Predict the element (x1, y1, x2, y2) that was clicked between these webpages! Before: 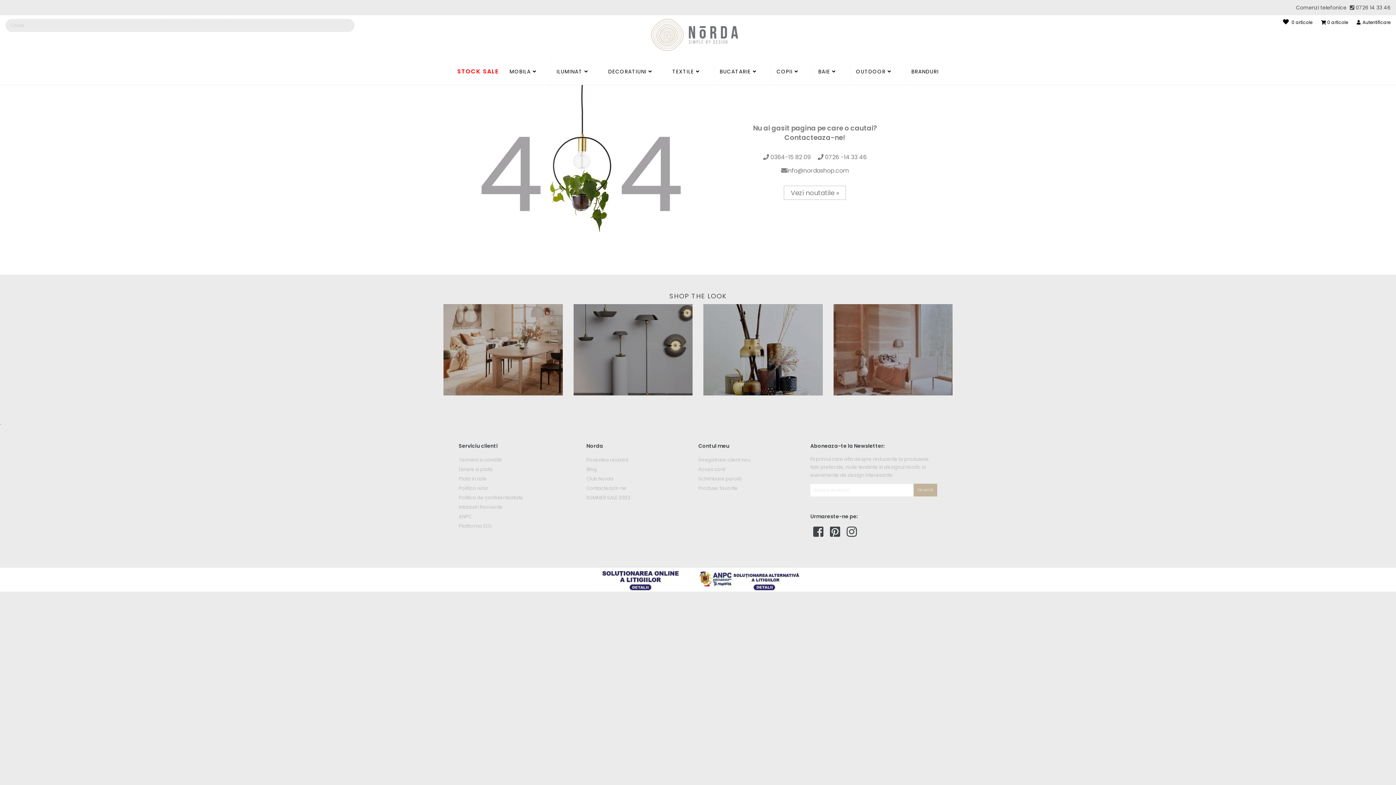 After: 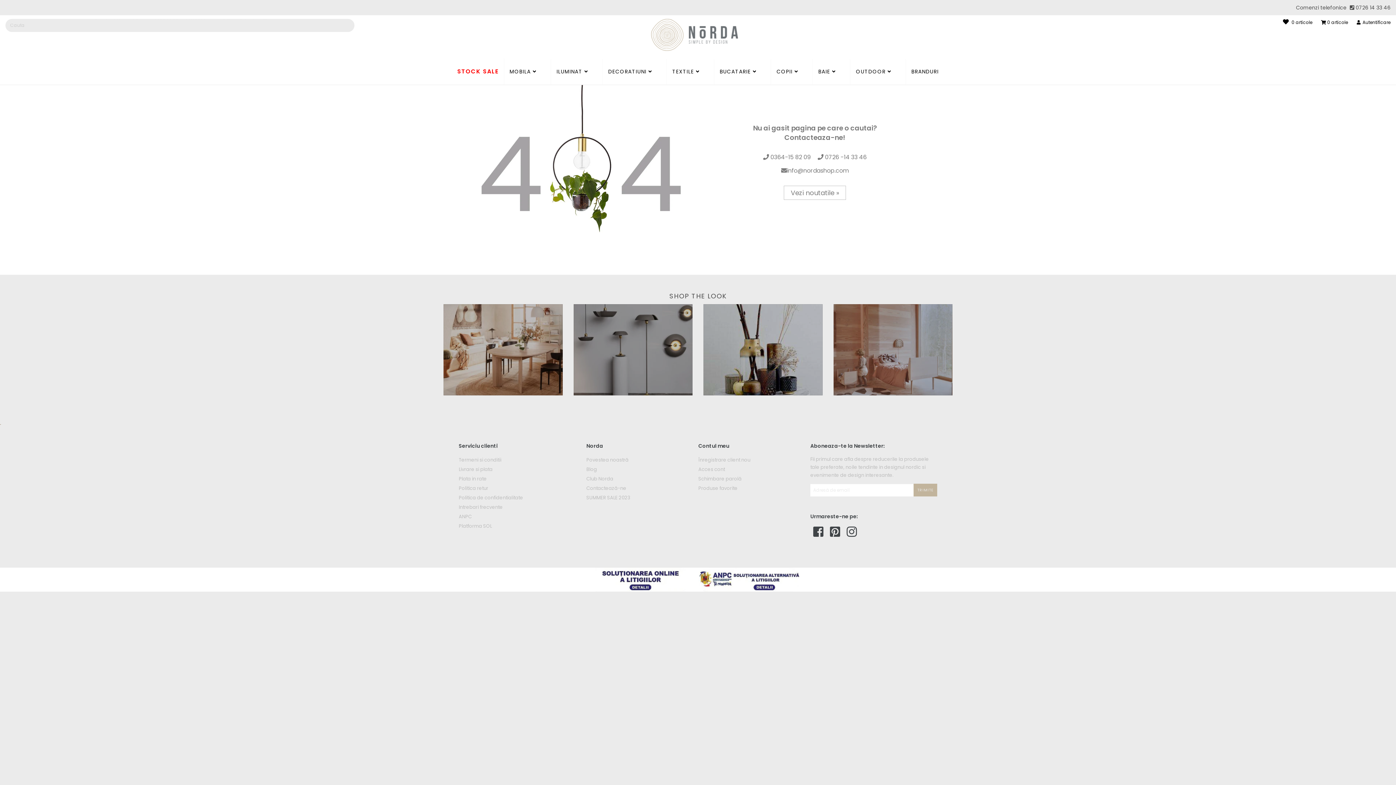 Action: label: info@nordashop.com bbox: (779, 164, 850, 176)